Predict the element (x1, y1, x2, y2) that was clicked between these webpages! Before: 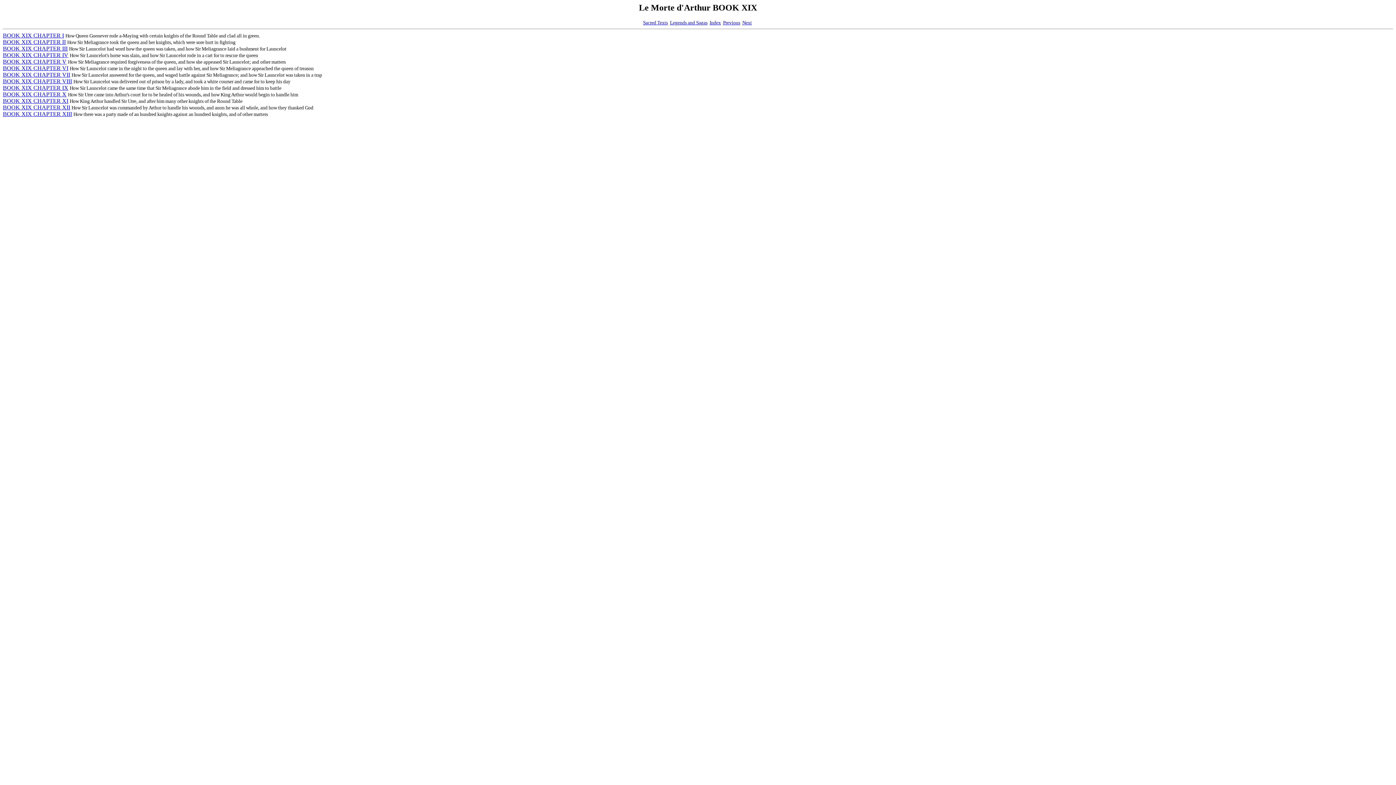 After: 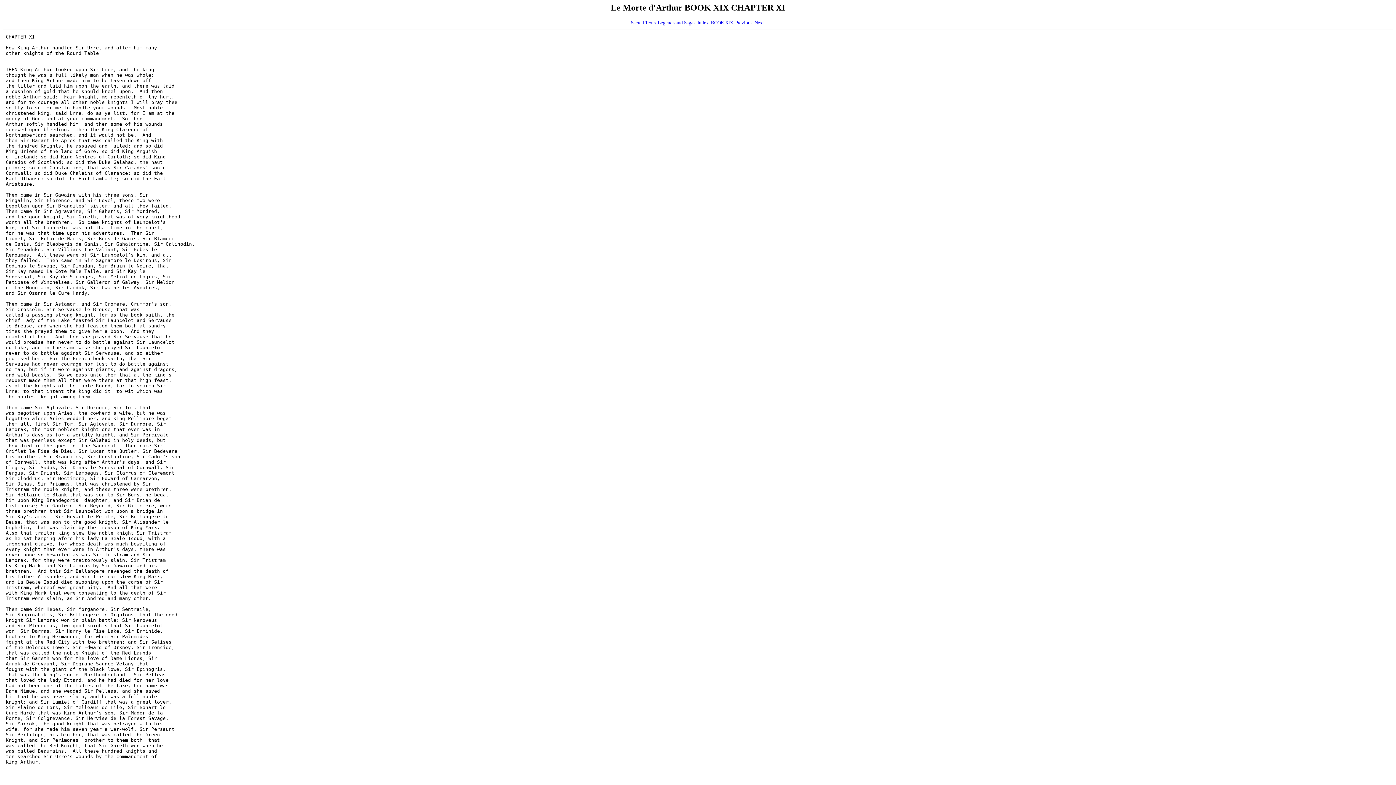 Action: bbox: (2, 97, 68, 103) label: BOOK XIX CHAPTER XI